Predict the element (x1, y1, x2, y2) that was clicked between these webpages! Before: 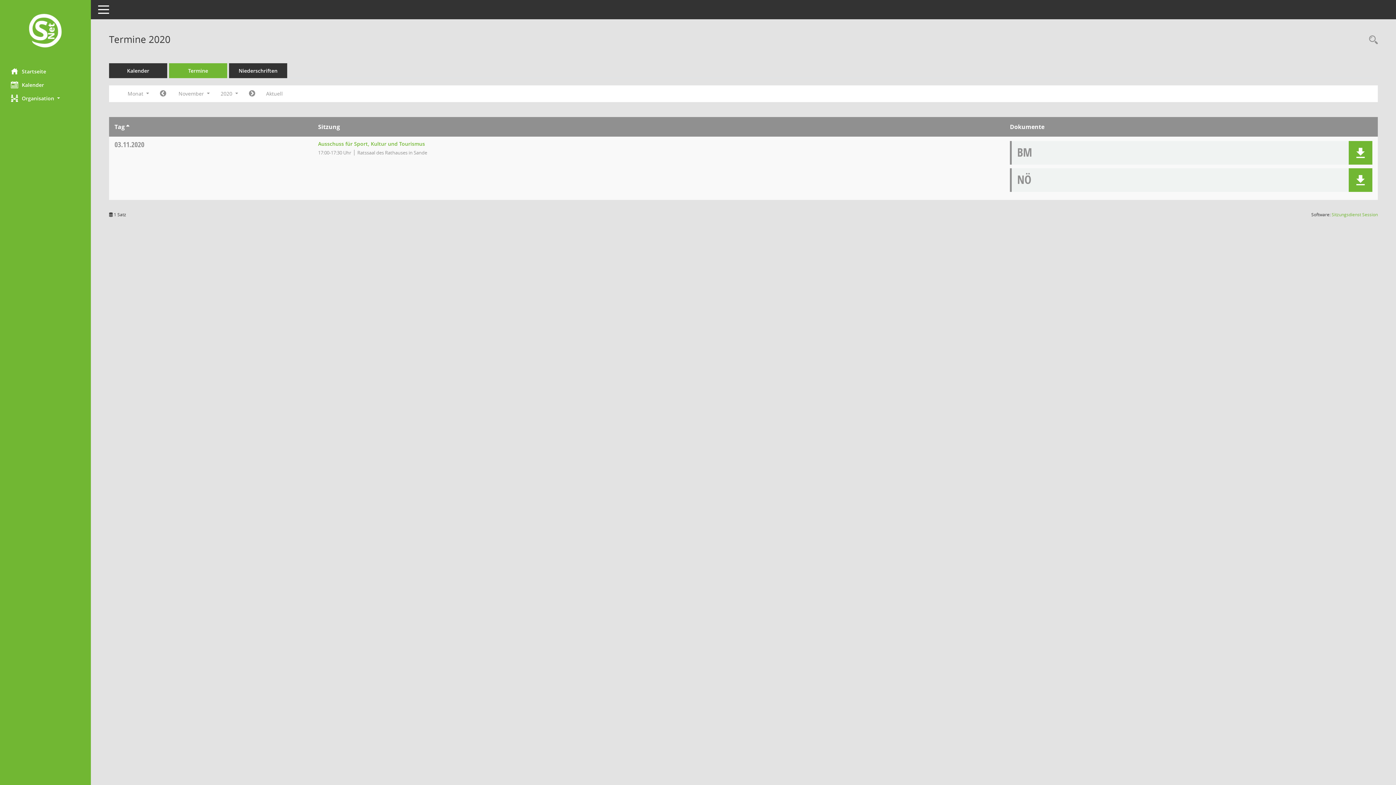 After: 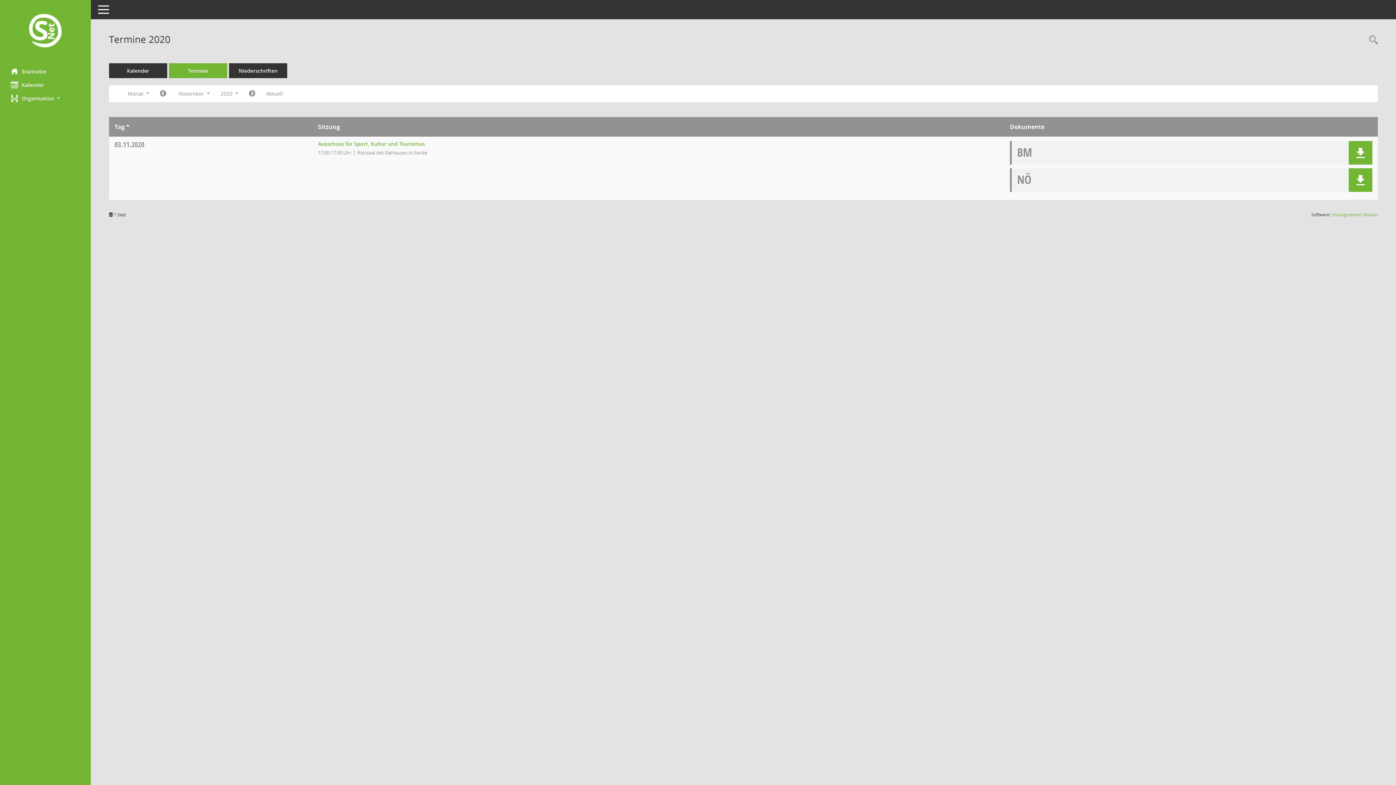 Action: label: 03.11.2020 bbox: (114, 139, 144, 149)